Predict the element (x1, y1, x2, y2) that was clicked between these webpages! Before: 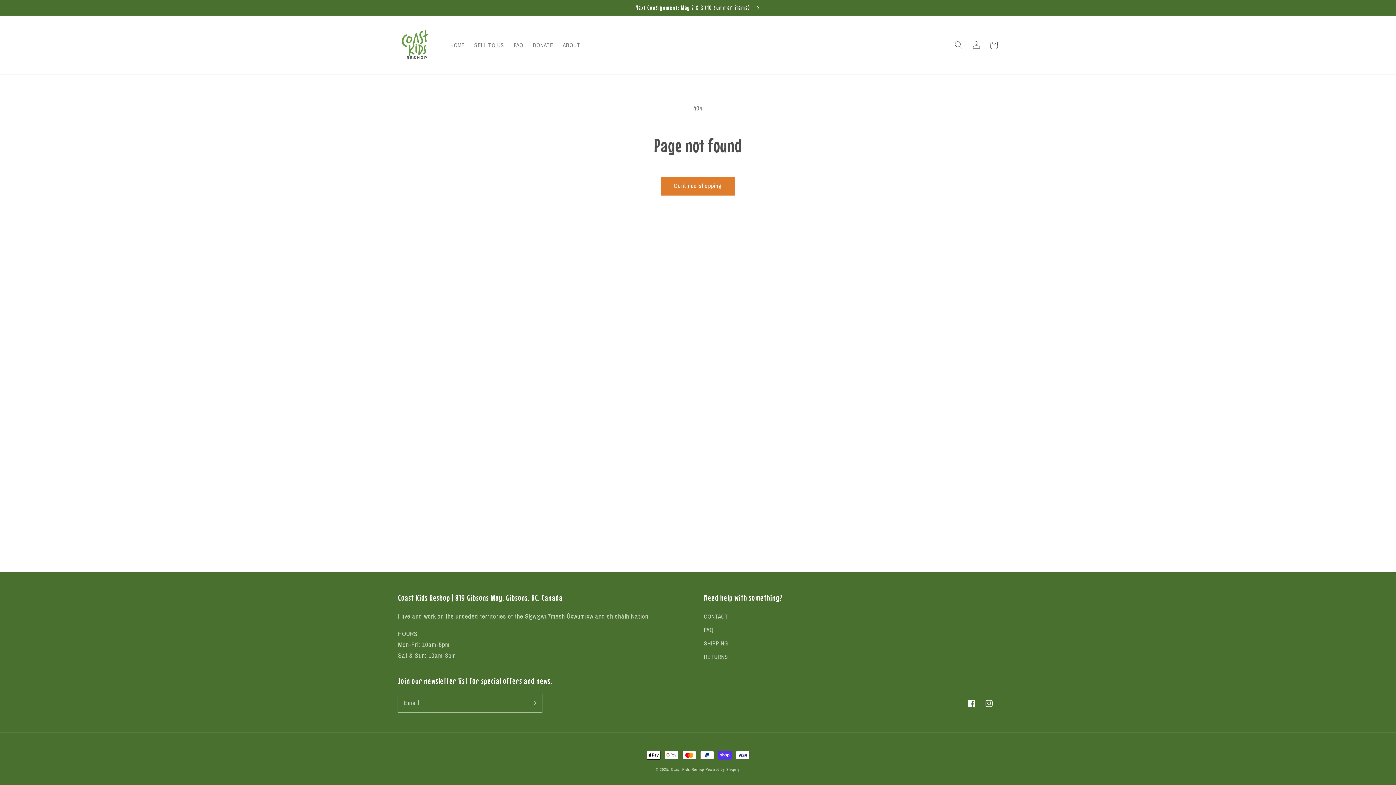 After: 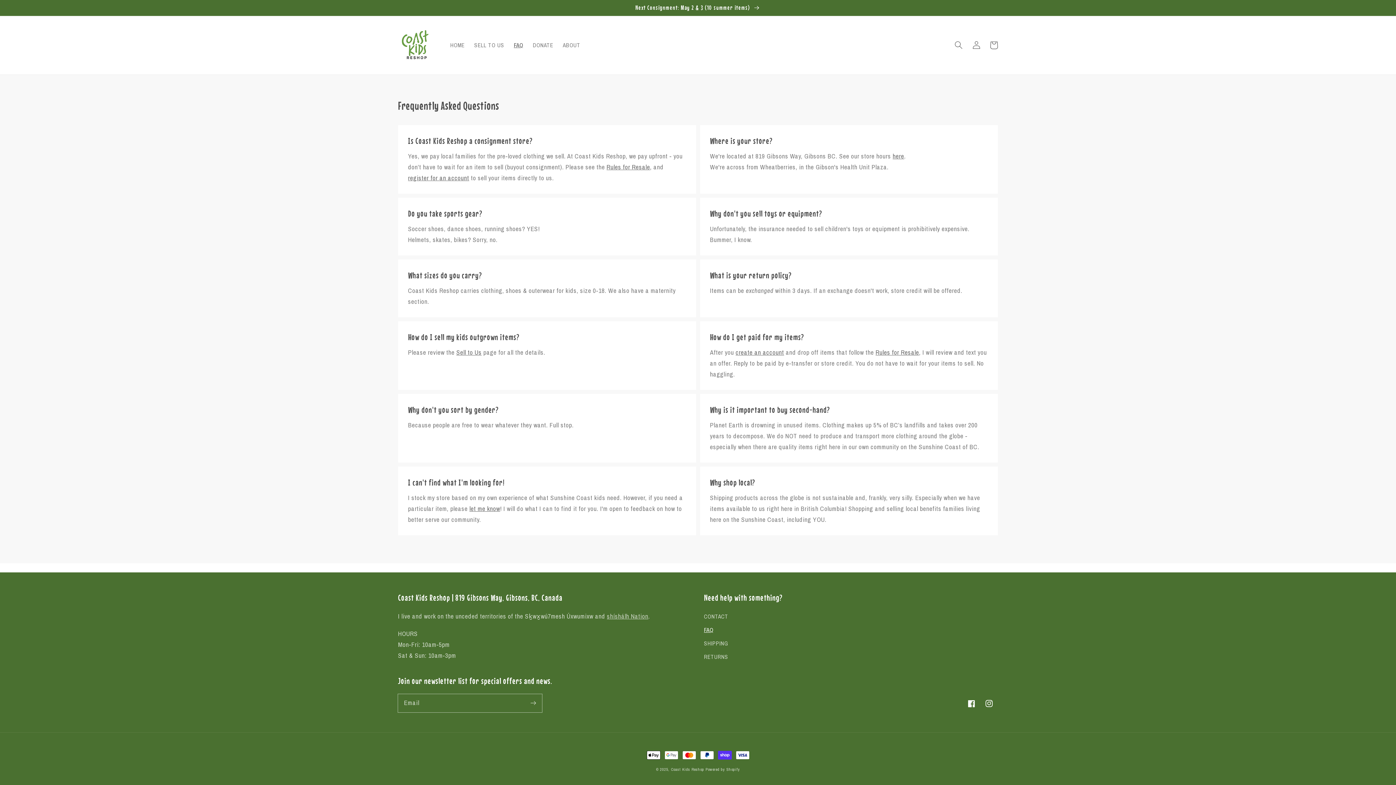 Action: bbox: (704, 623, 713, 637) label: FAQ